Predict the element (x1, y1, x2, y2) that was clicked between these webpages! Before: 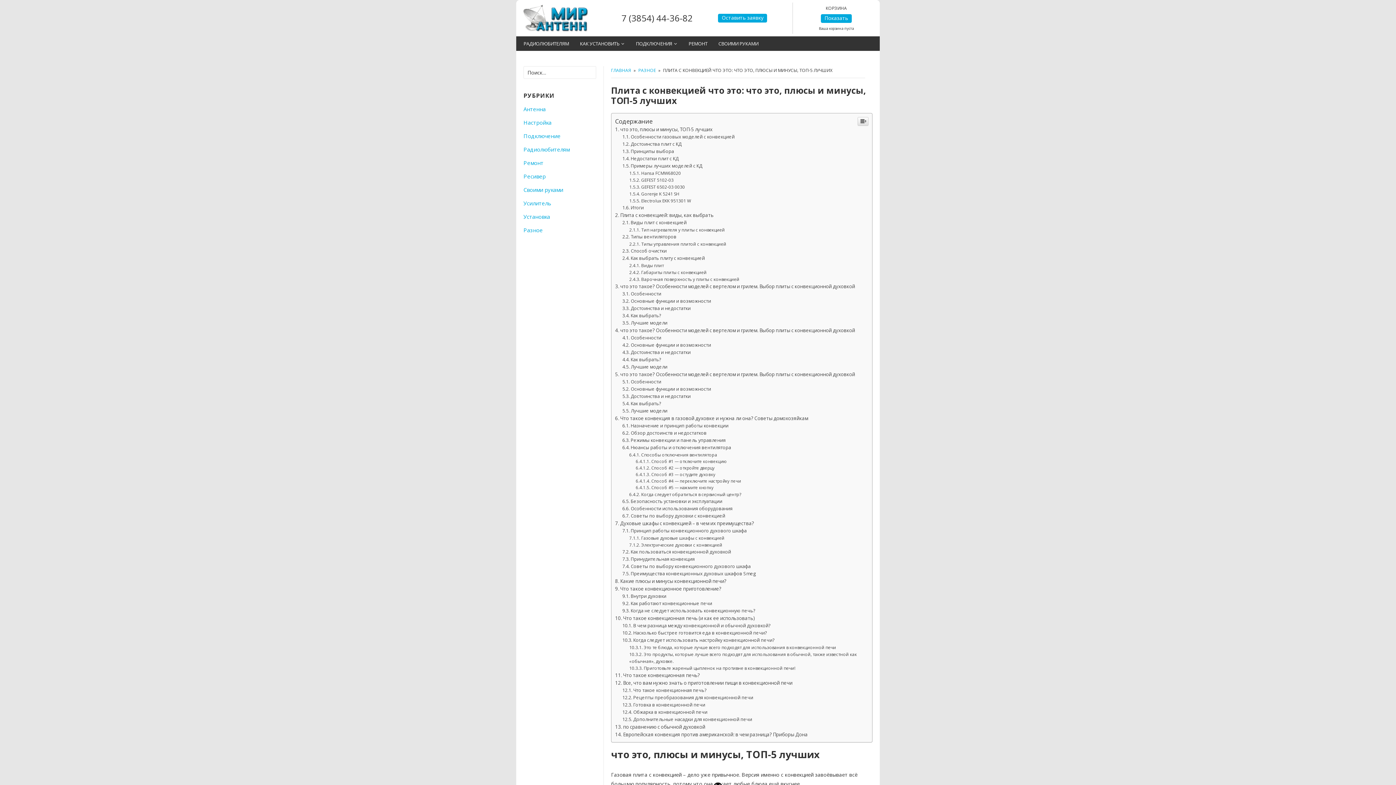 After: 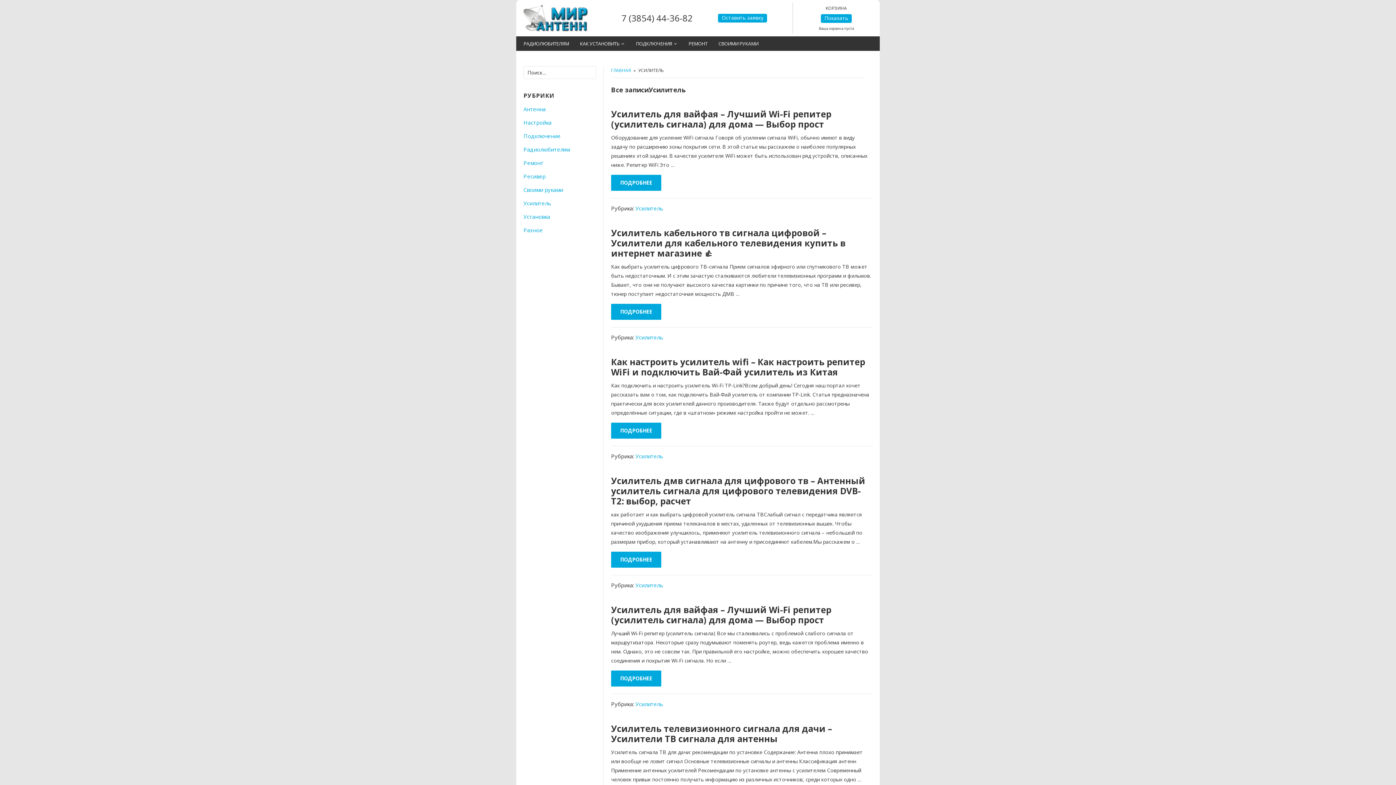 Action: bbox: (523, 199, 551, 206) label: Усилитель